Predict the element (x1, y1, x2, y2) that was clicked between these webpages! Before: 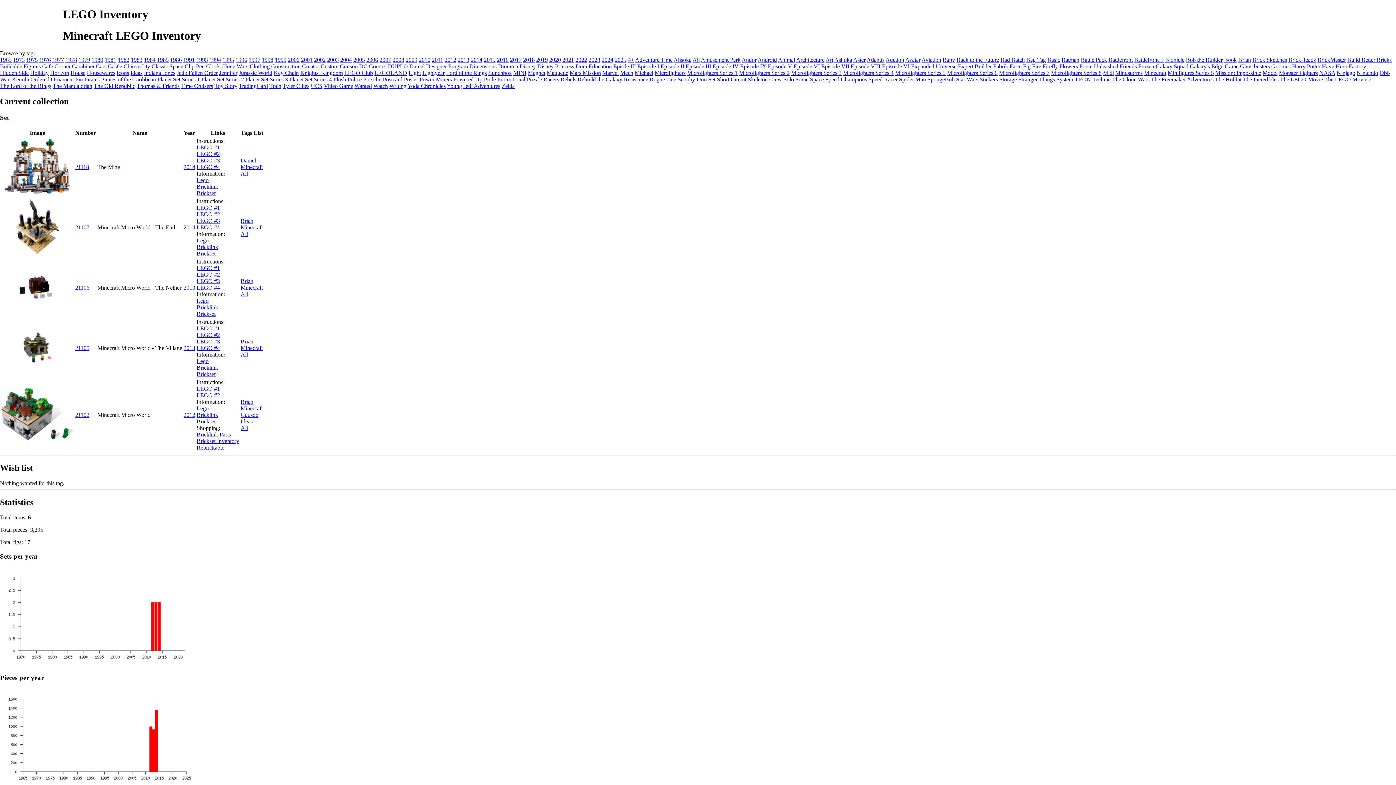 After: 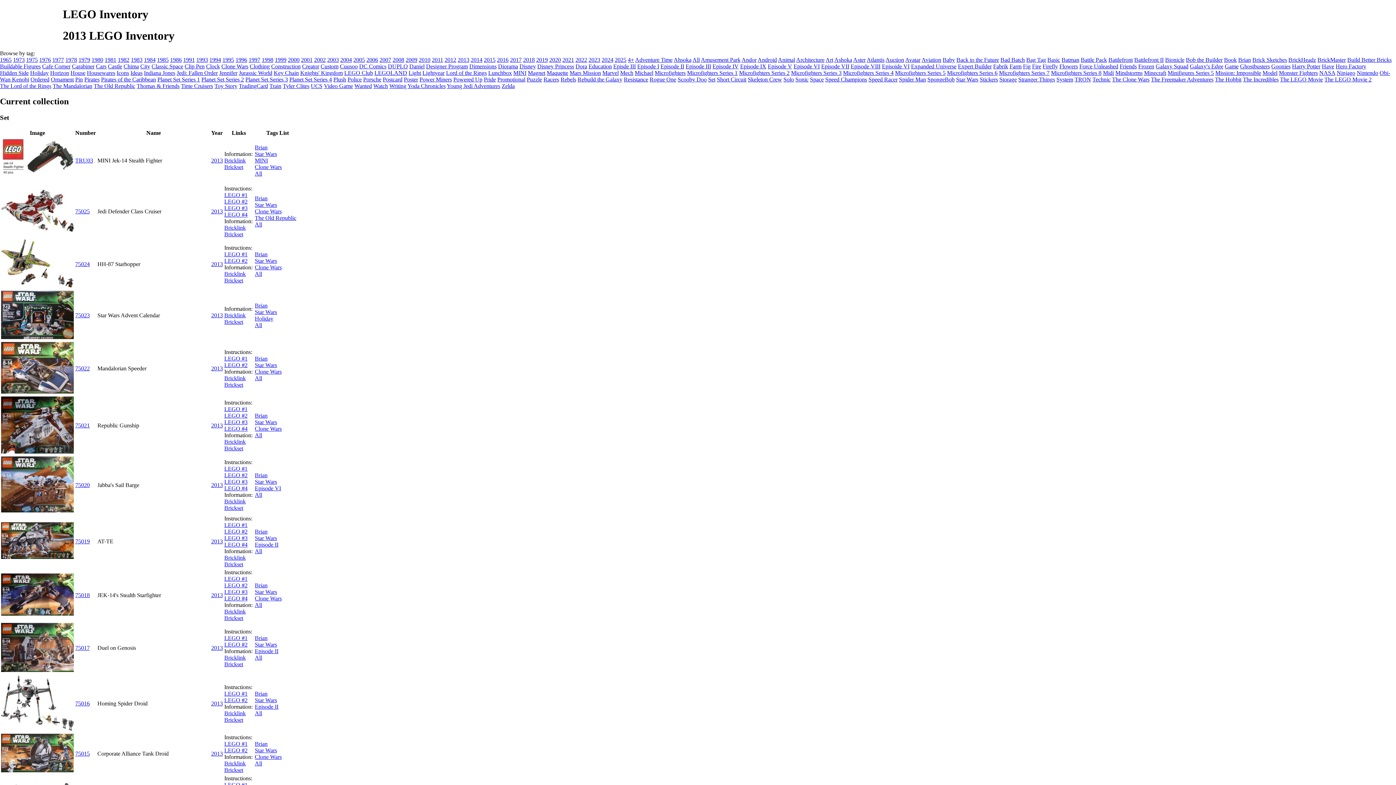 Action: label: 2013 bbox: (183, 345, 195, 351)